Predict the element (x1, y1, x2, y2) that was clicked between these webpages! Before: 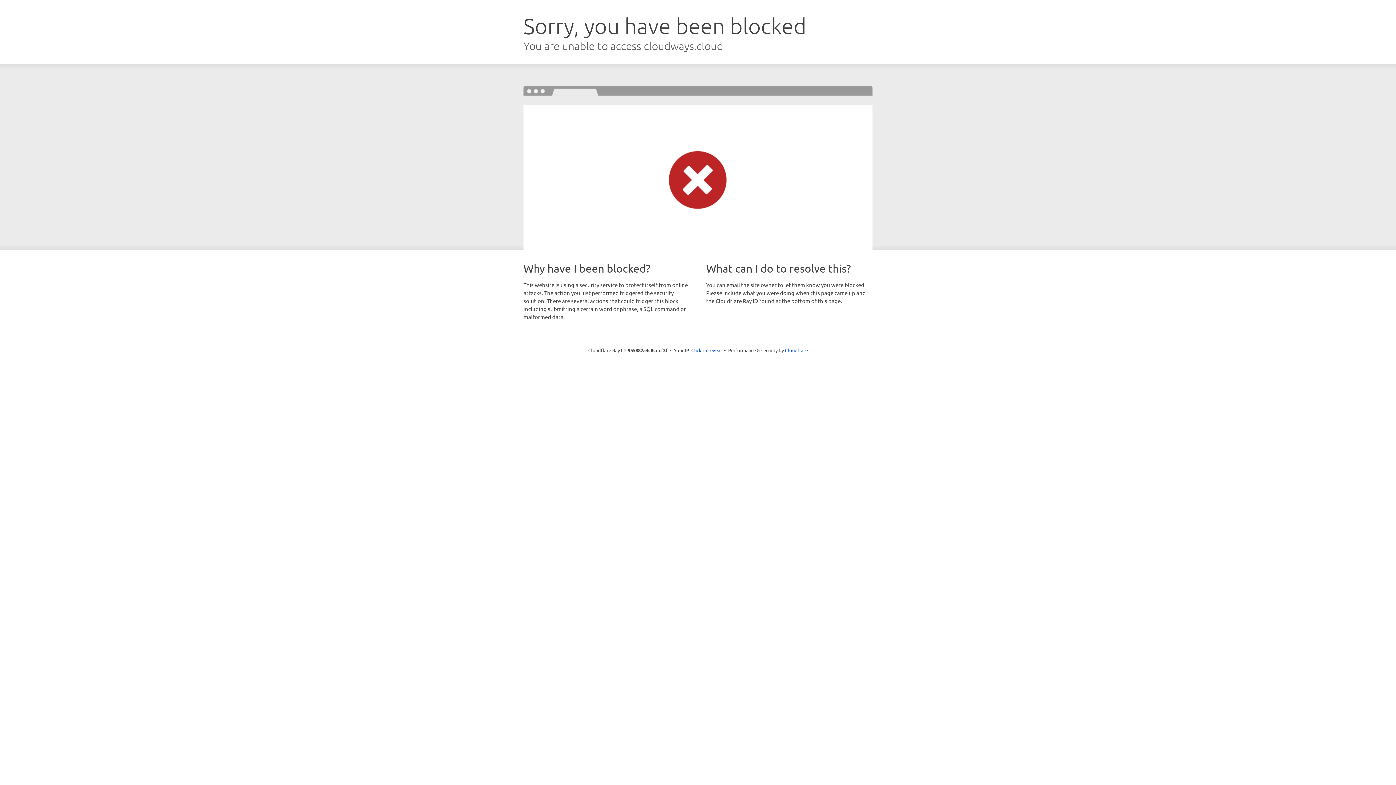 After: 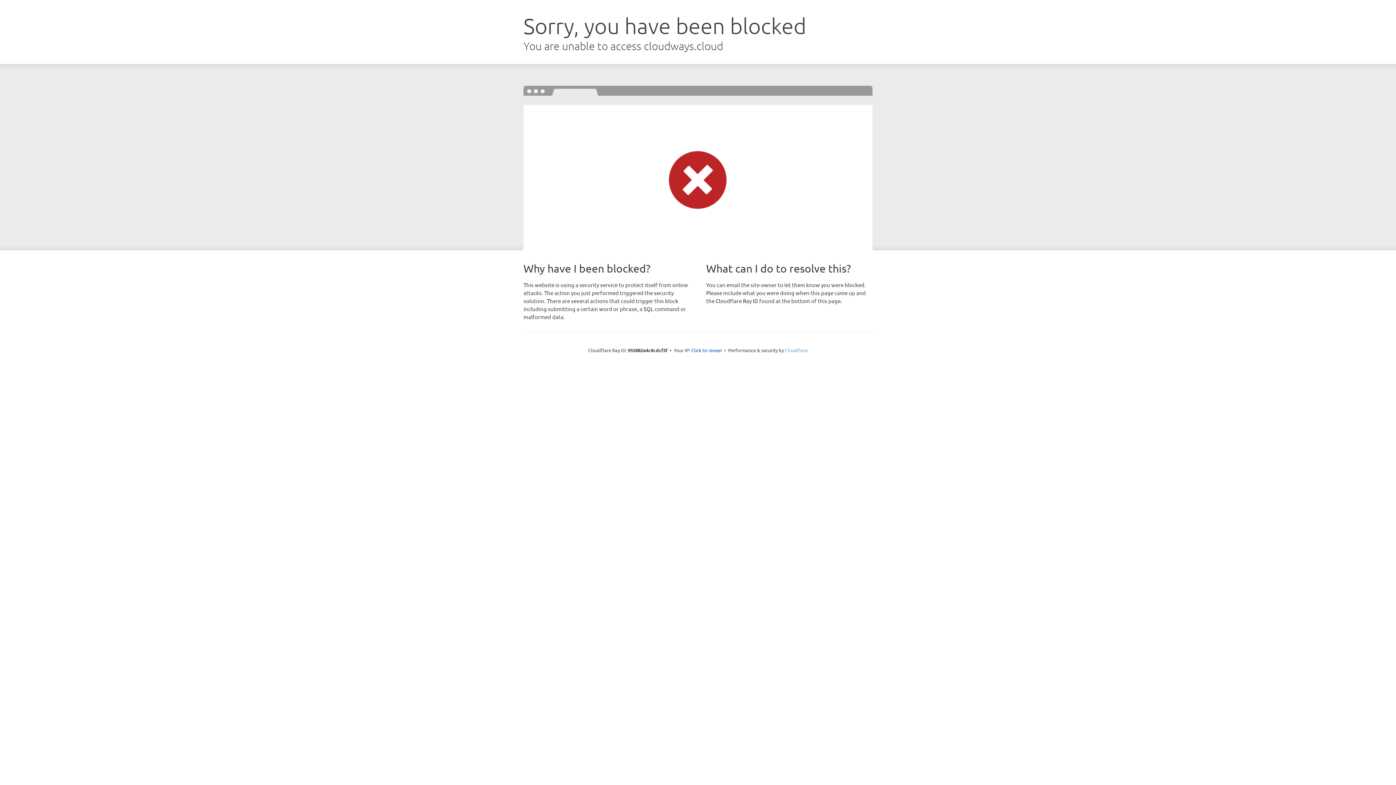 Action: bbox: (785, 347, 808, 353) label: Cloudflare